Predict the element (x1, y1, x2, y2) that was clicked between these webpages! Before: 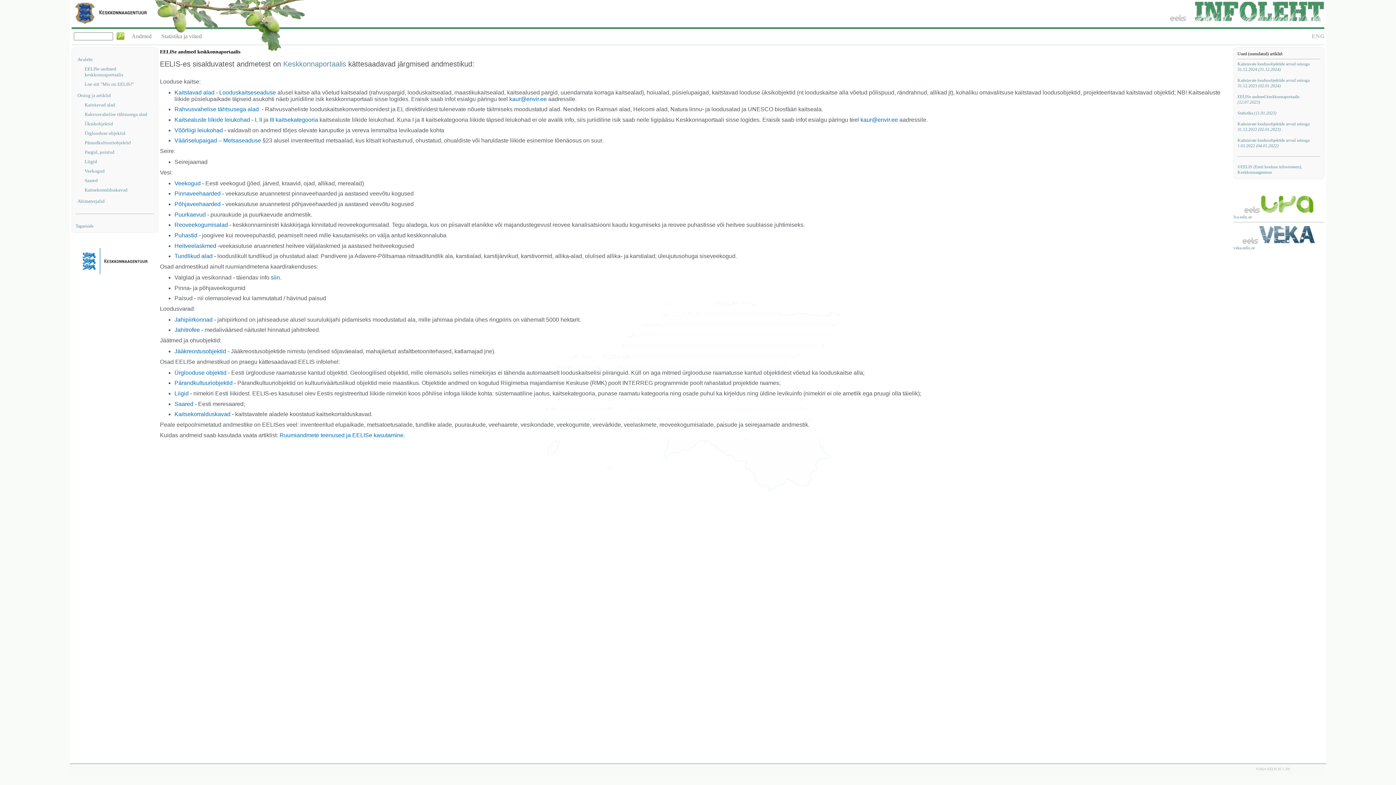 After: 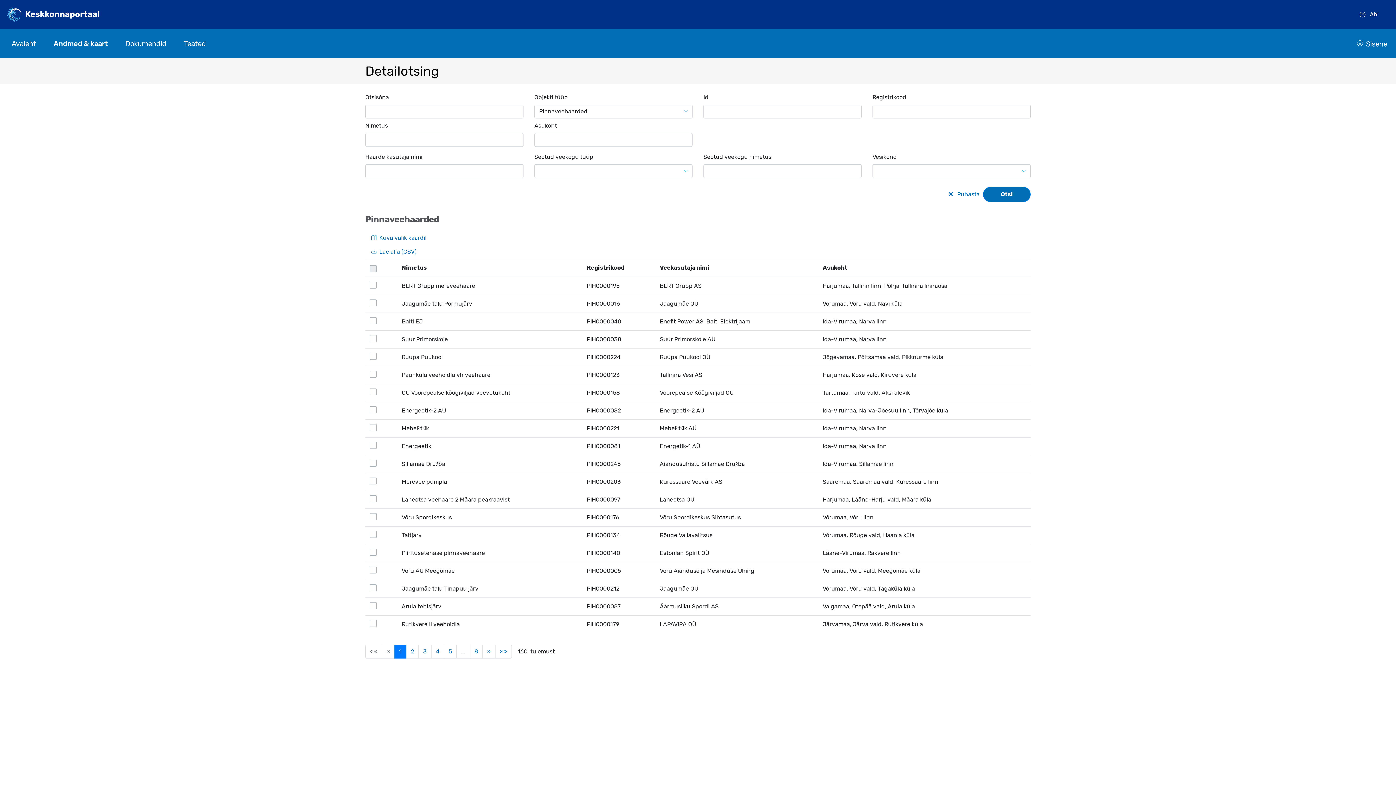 Action: bbox: (174, 190, 220, 196) label: Pinnaveehaarded